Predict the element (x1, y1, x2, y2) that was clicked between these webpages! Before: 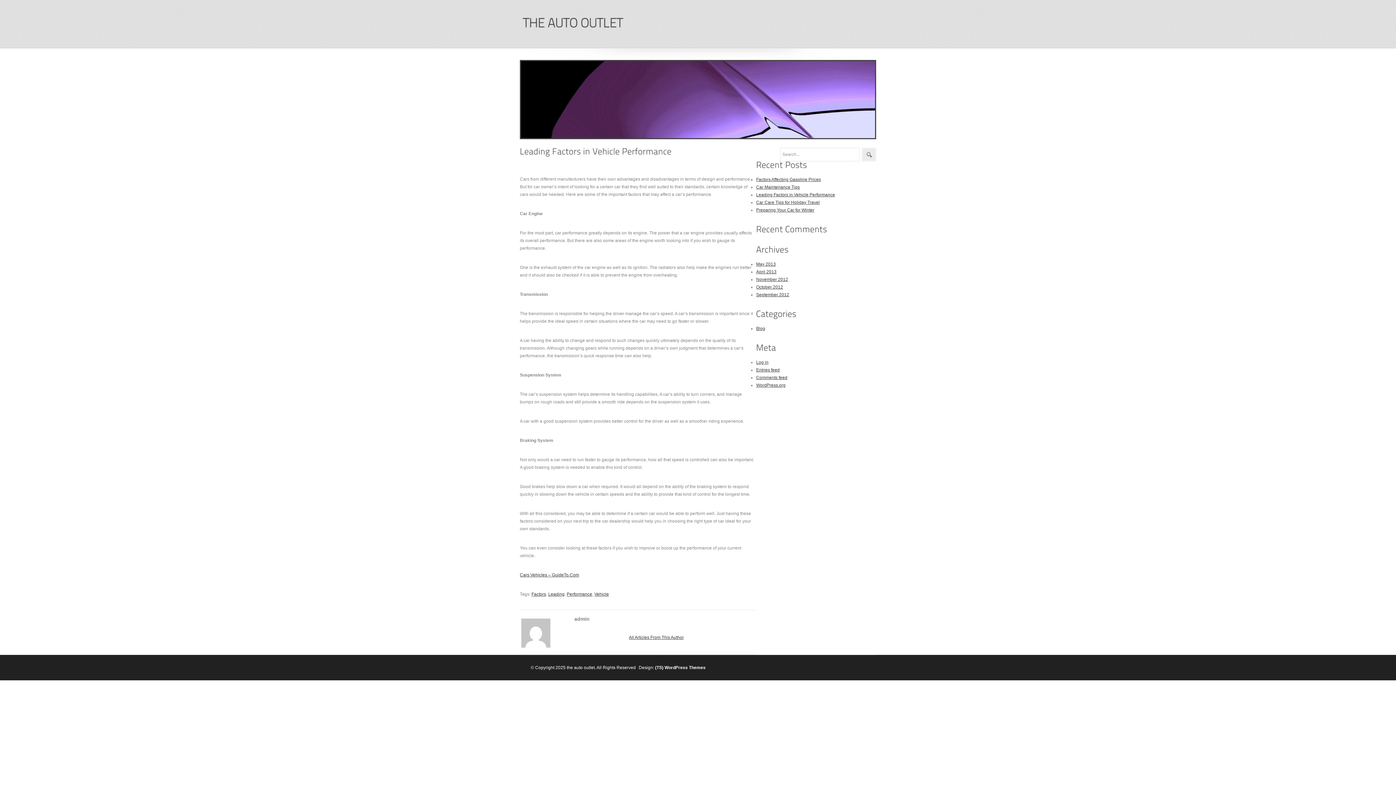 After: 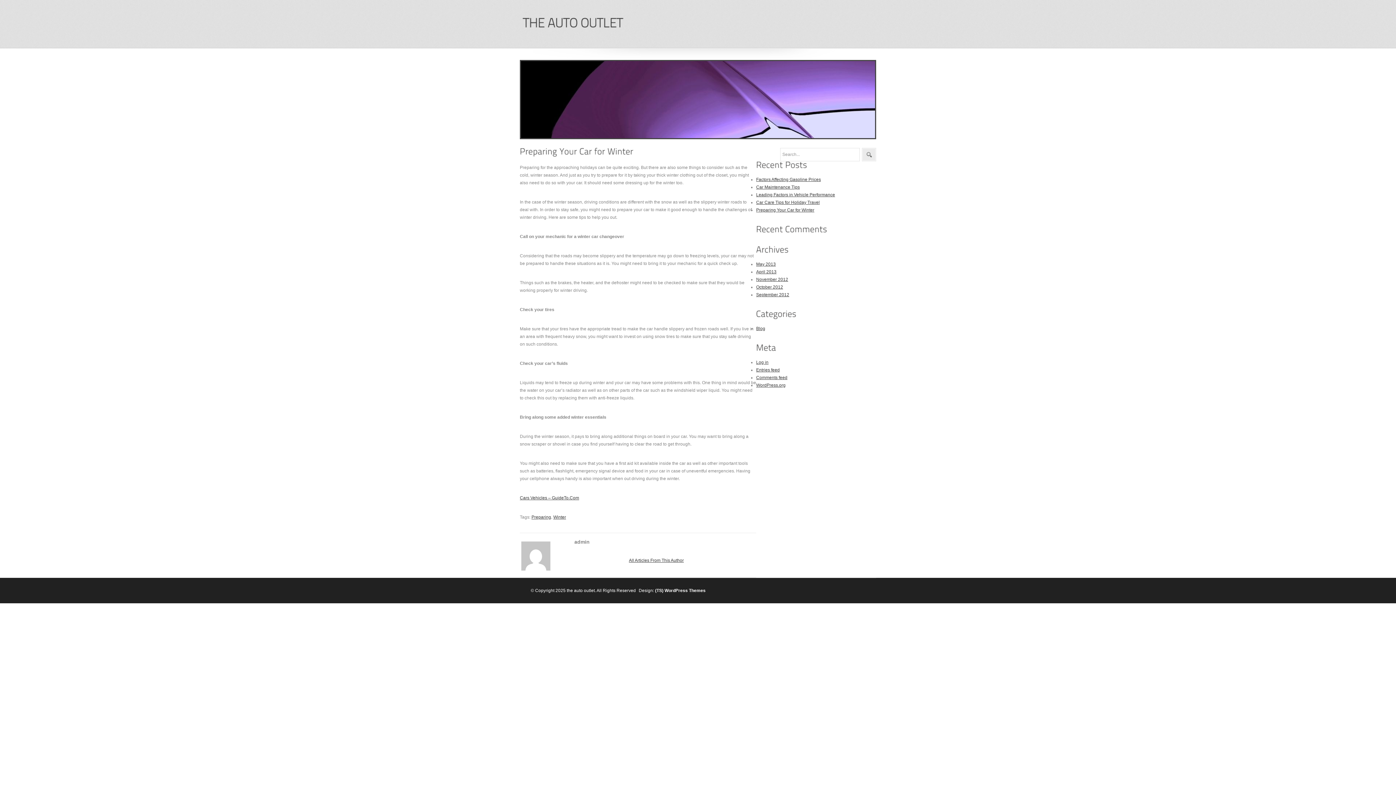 Action: bbox: (756, 207, 814, 212) label: Preparing Your Car for Winter